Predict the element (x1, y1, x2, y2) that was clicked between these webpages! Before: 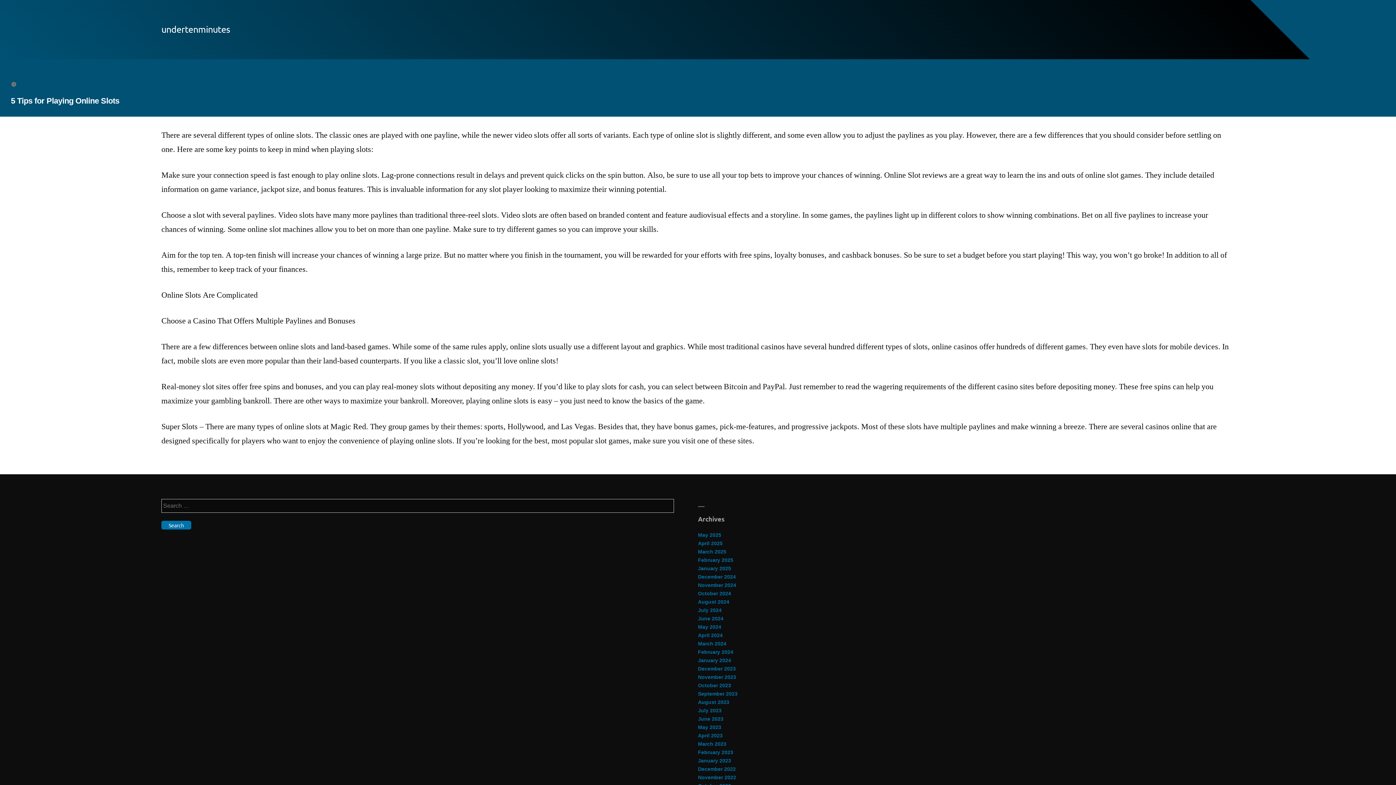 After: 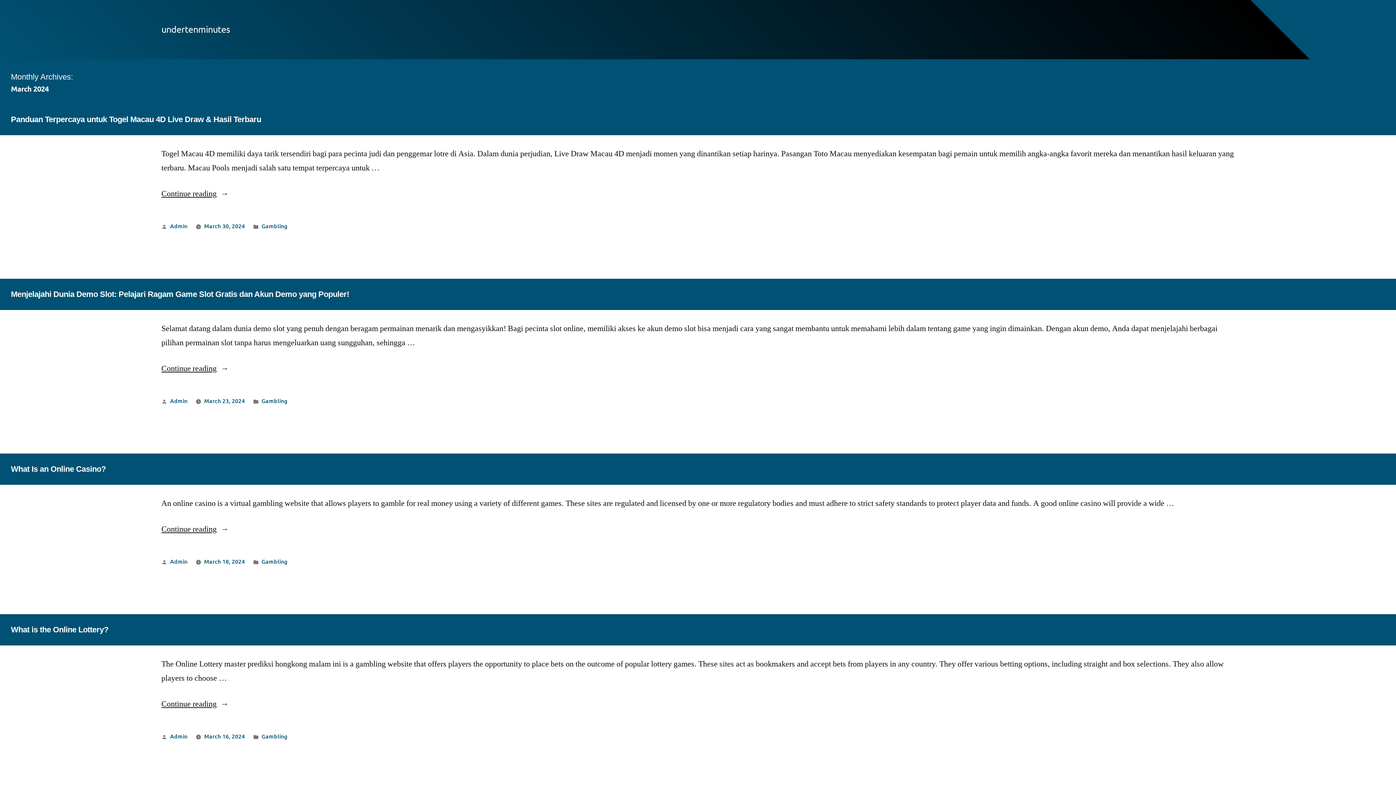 Action: label: March 2024 bbox: (698, 641, 726, 646)